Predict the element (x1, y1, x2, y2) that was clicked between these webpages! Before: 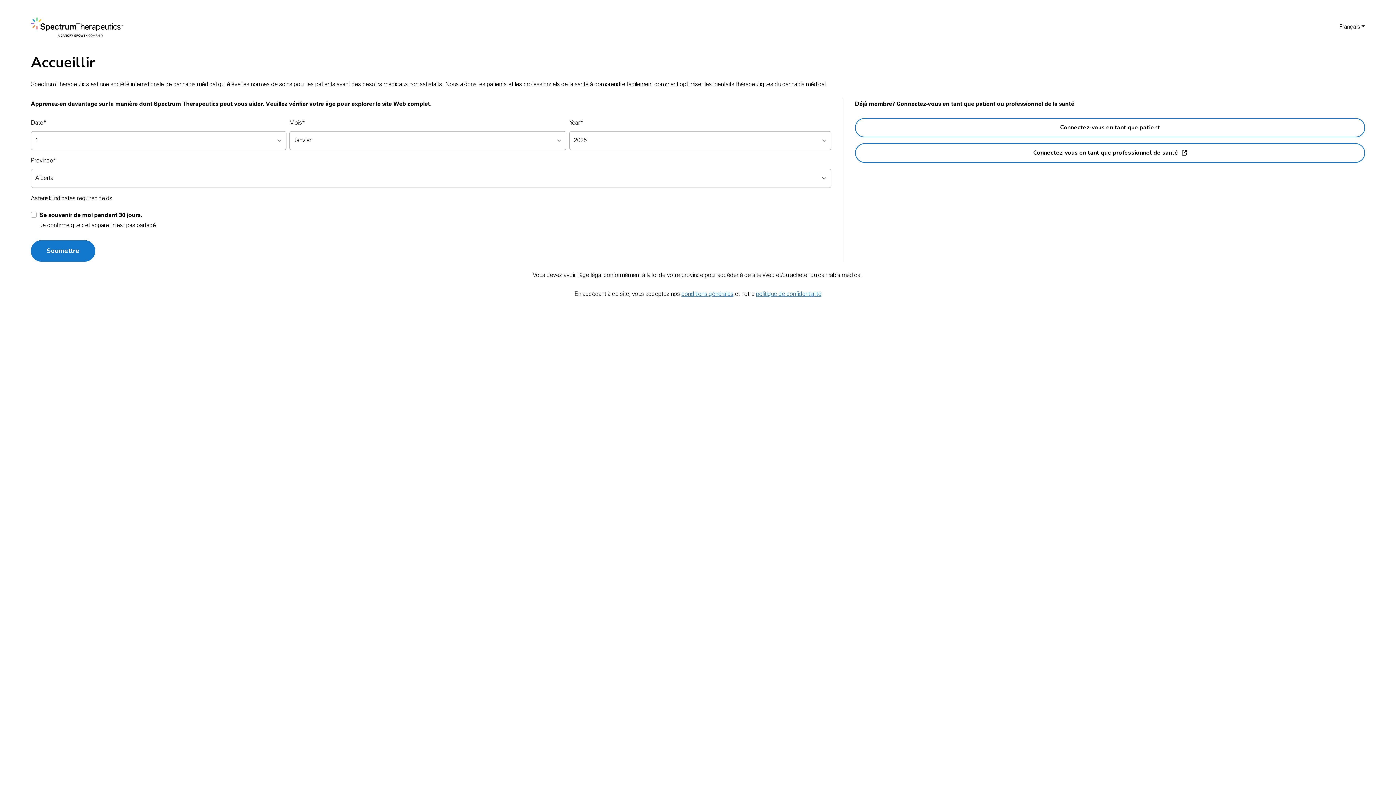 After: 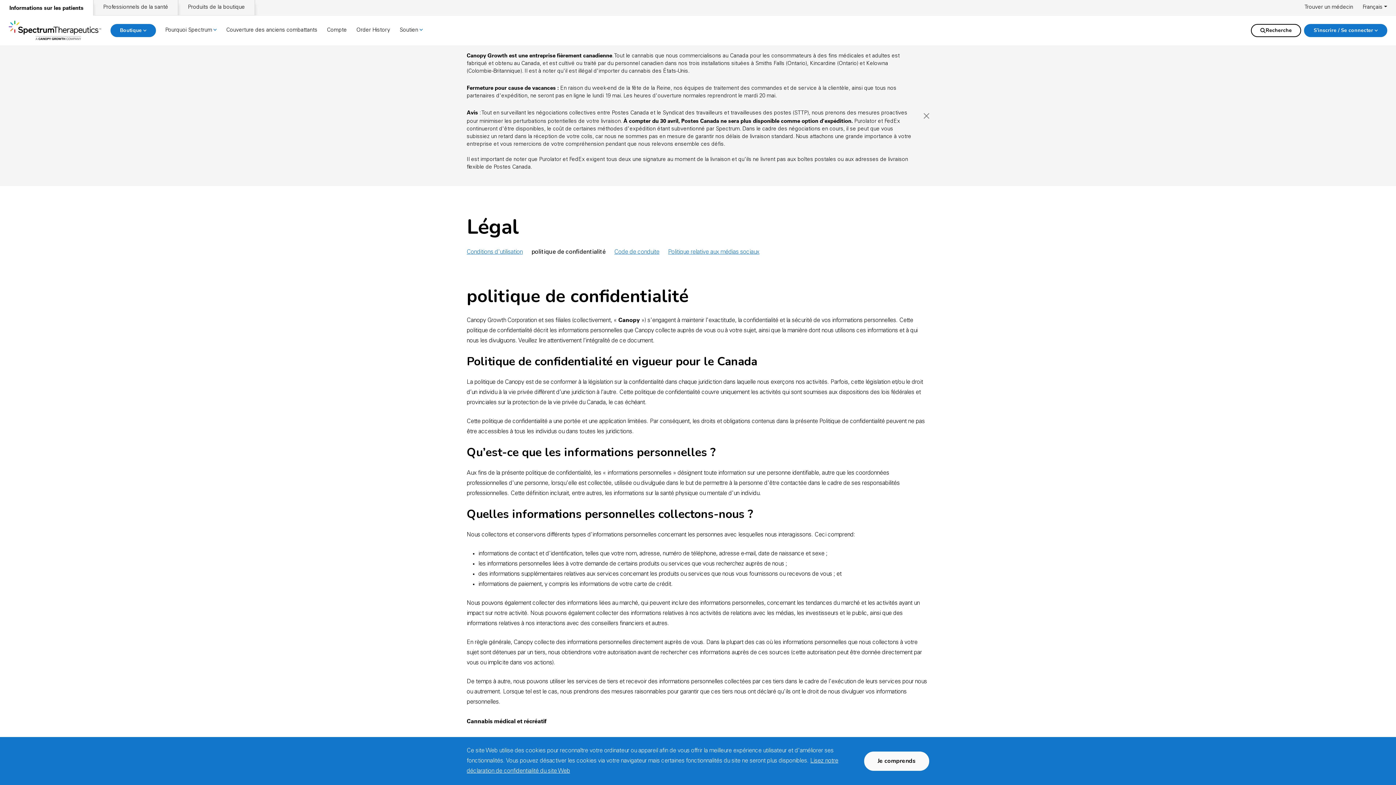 Action: label: politique de confidentialité bbox: (756, 291, 821, 297)